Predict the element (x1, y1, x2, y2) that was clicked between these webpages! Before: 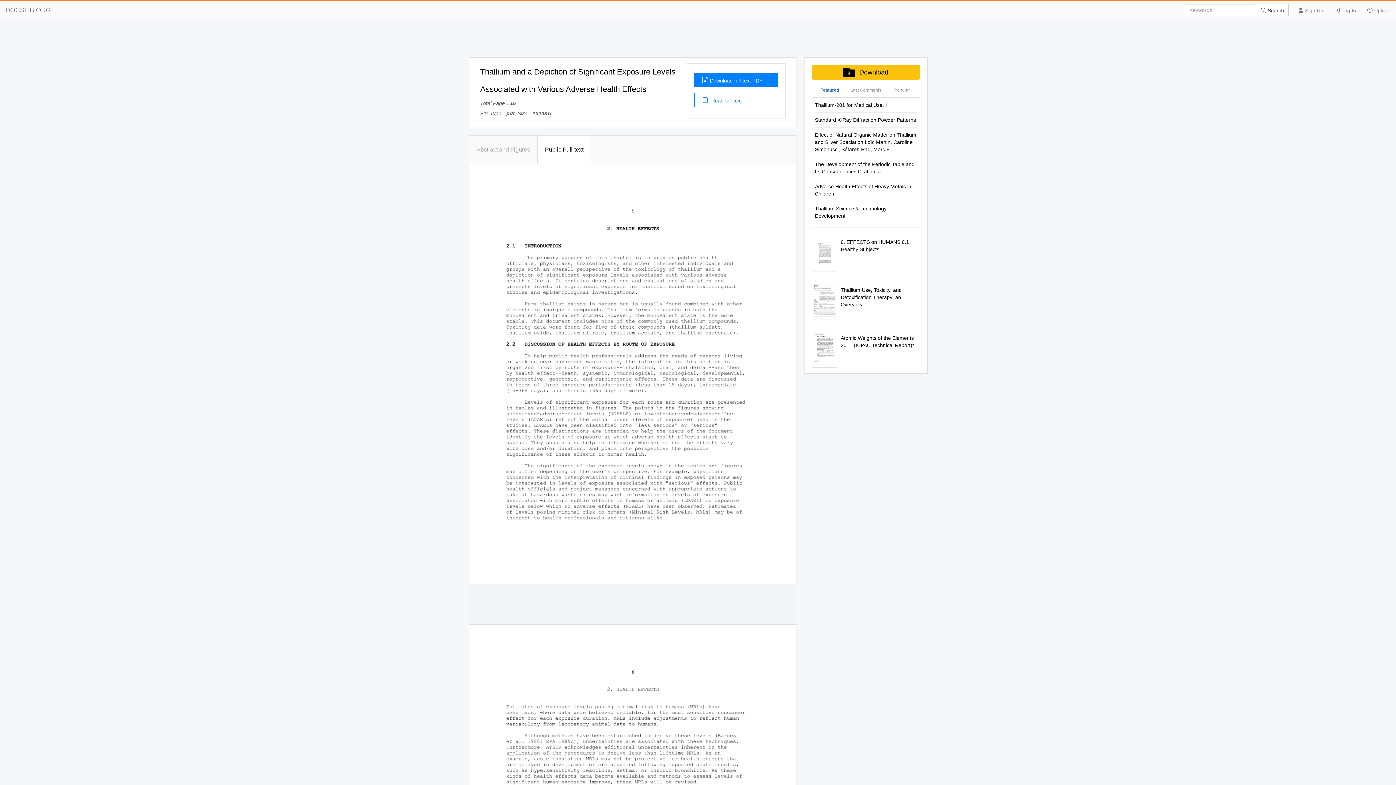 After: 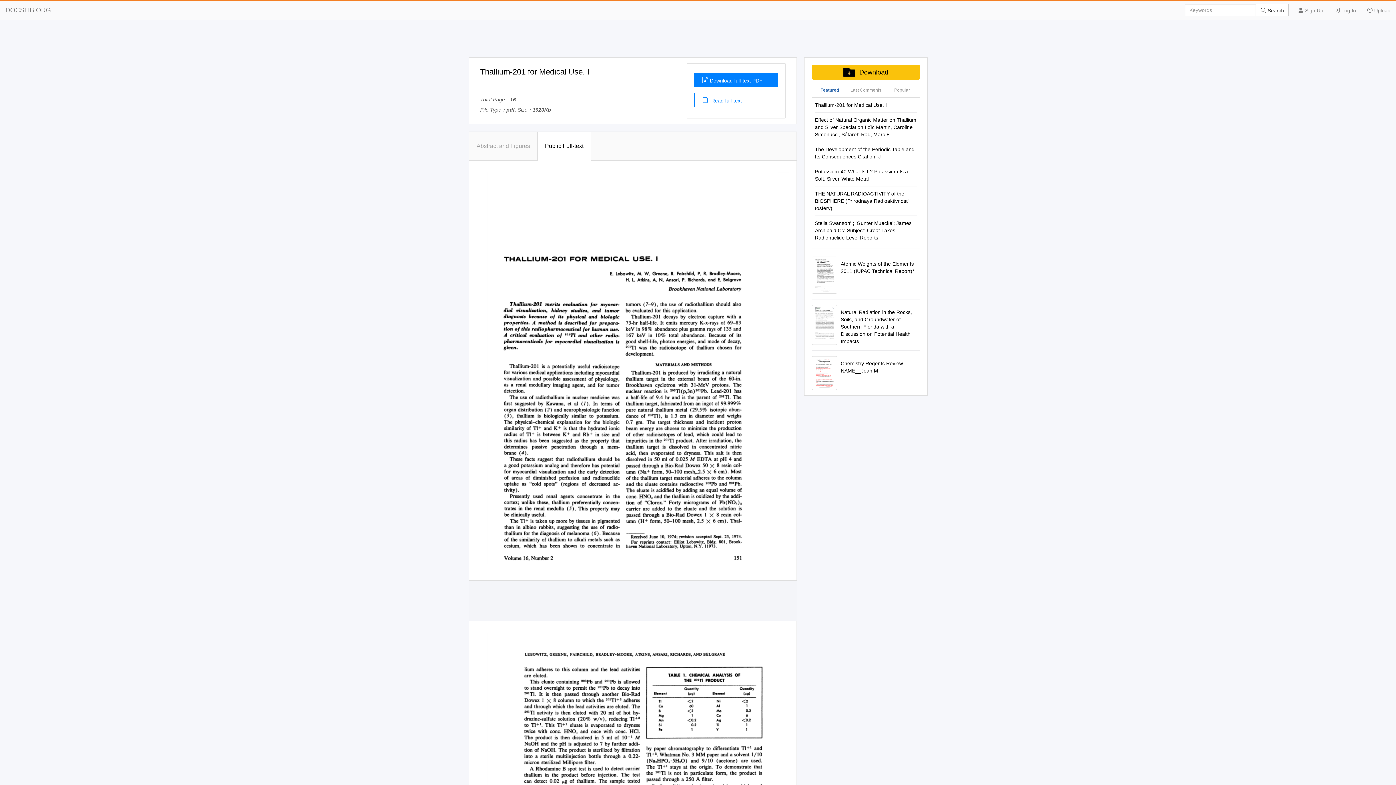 Action: label: Thallium-201 for Medical Use. I bbox: (815, 101, 917, 112)